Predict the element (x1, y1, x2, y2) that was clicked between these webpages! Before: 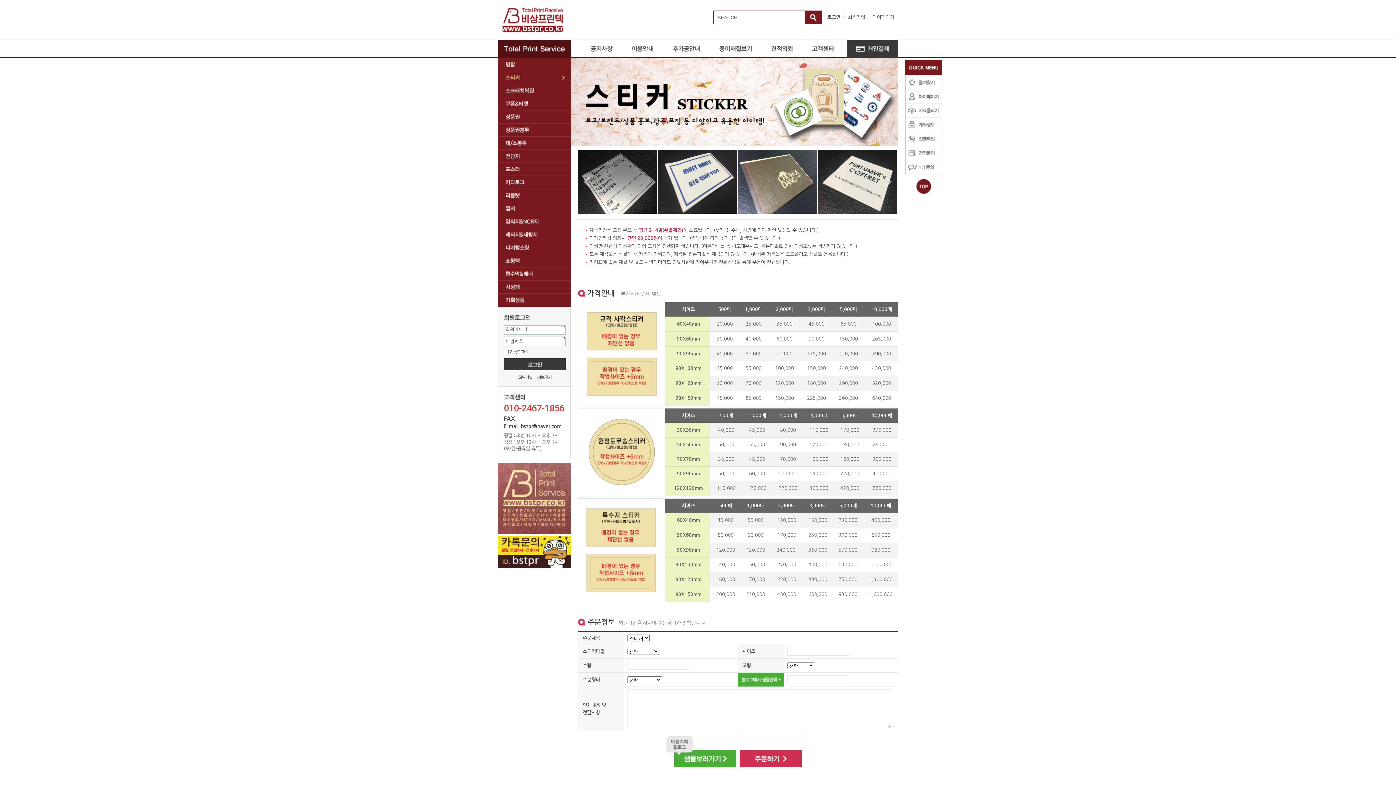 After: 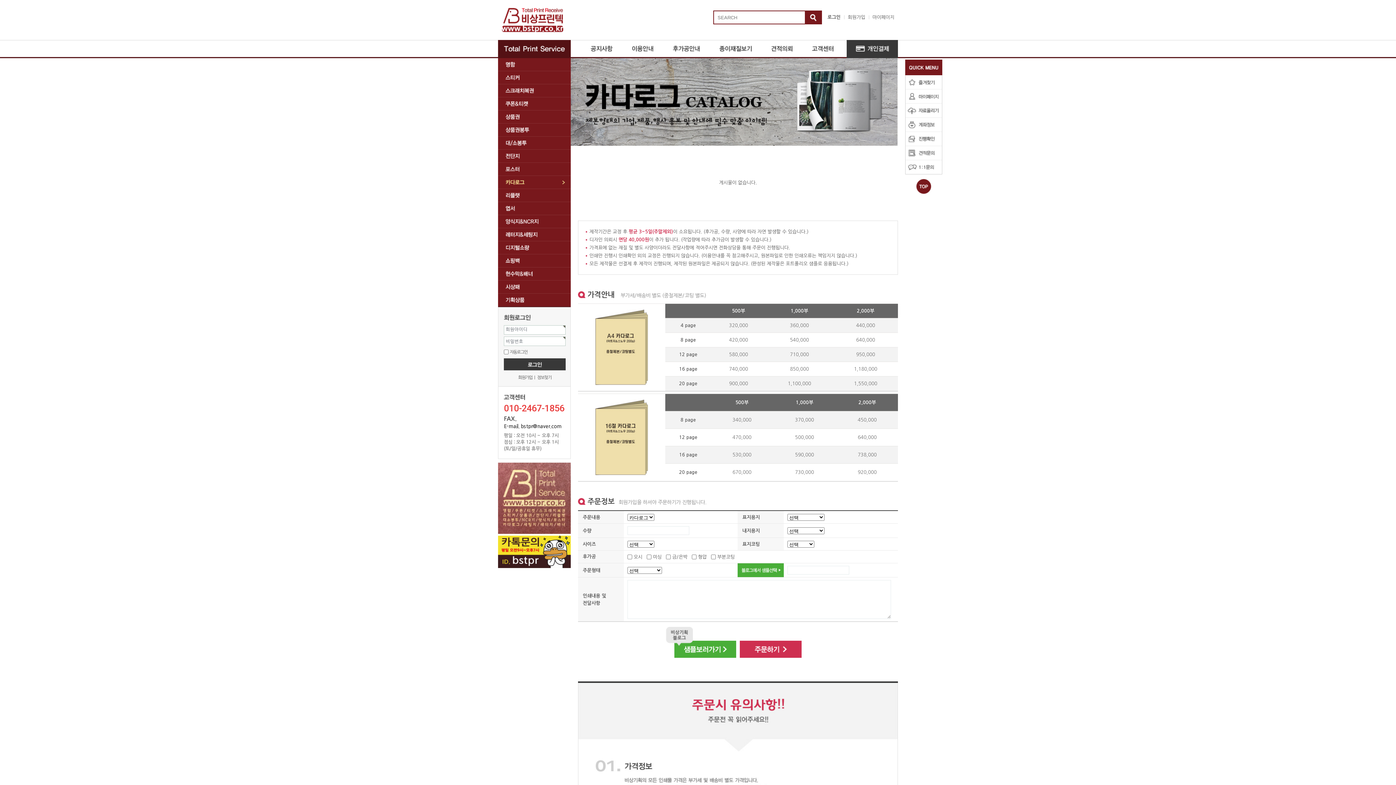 Action: label: 카다로그 bbox: (498, 176, 570, 188)